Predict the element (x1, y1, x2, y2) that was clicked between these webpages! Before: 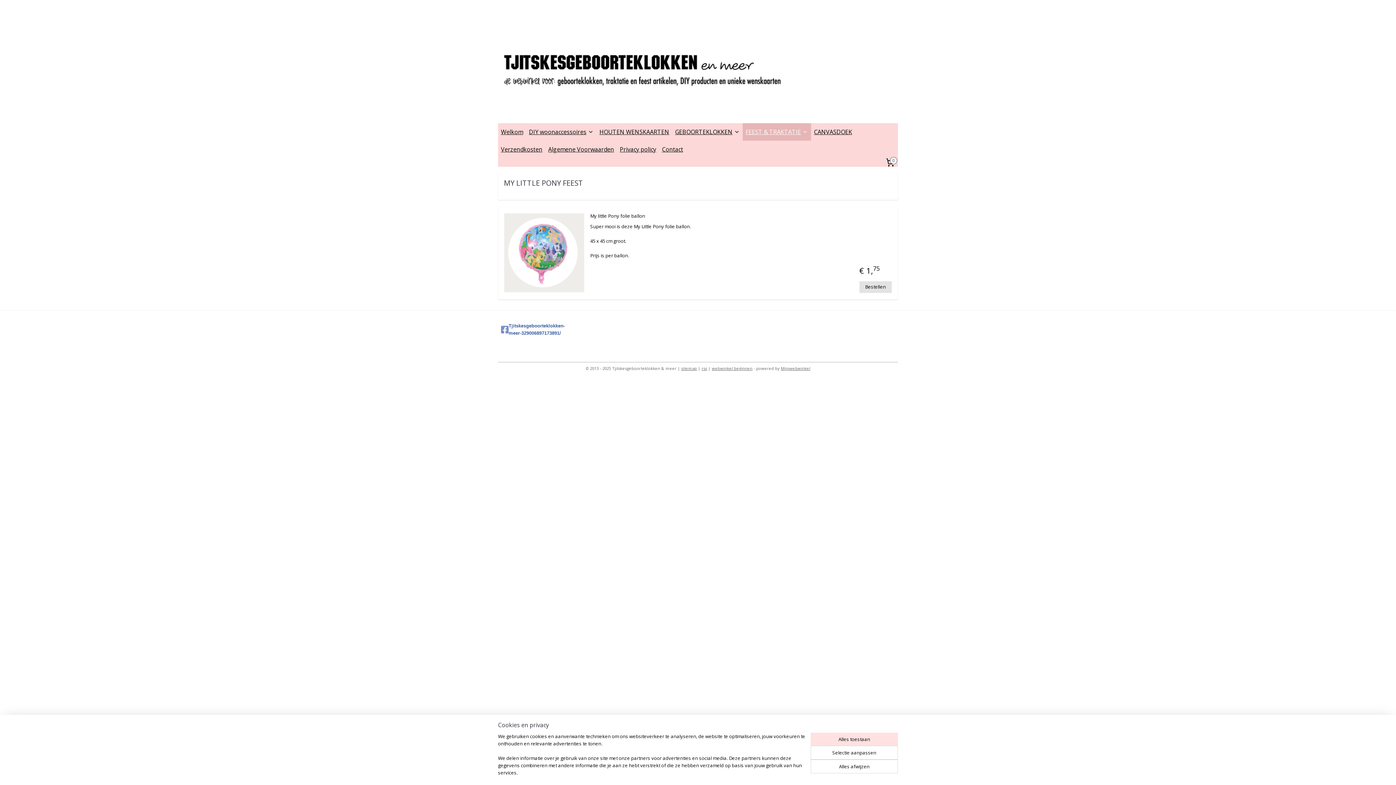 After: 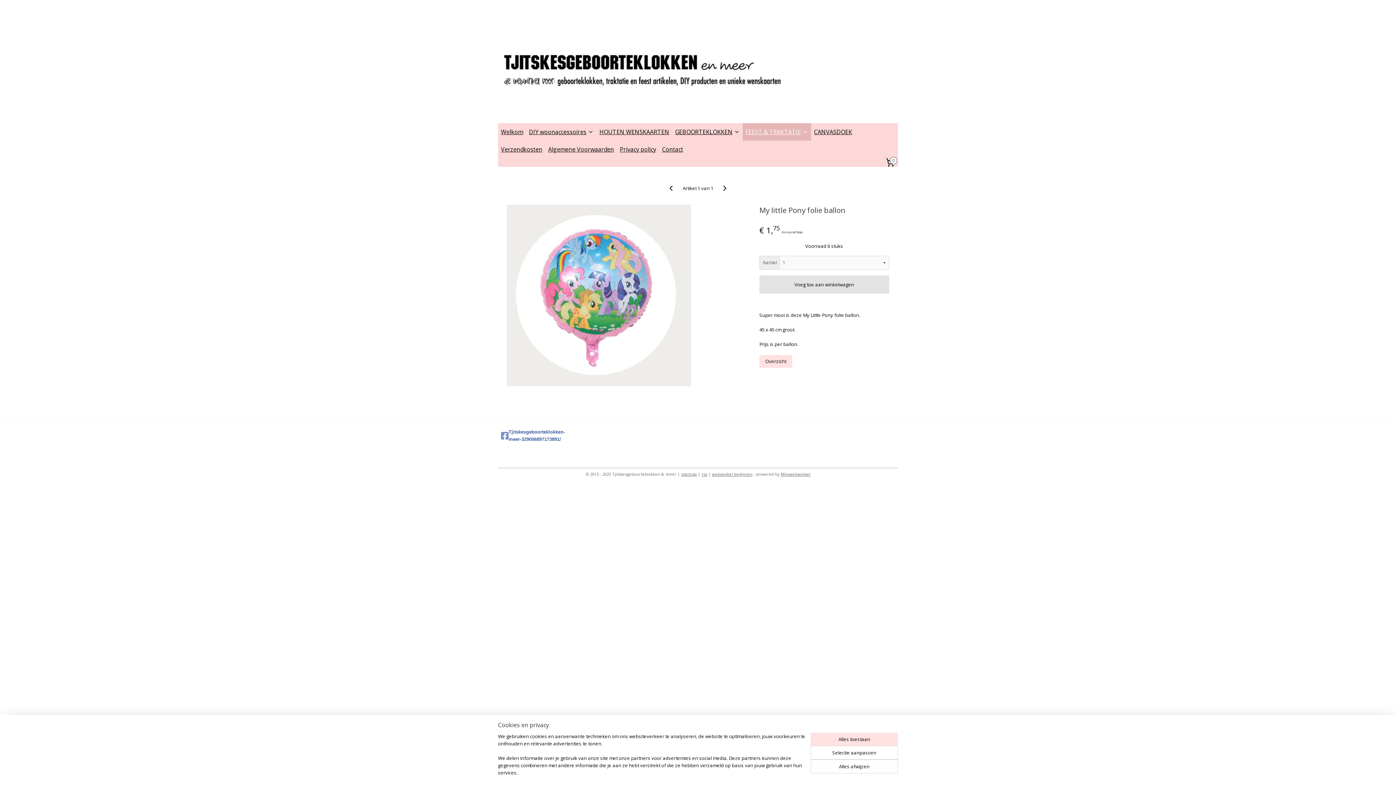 Action: bbox: (504, 249, 584, 255)